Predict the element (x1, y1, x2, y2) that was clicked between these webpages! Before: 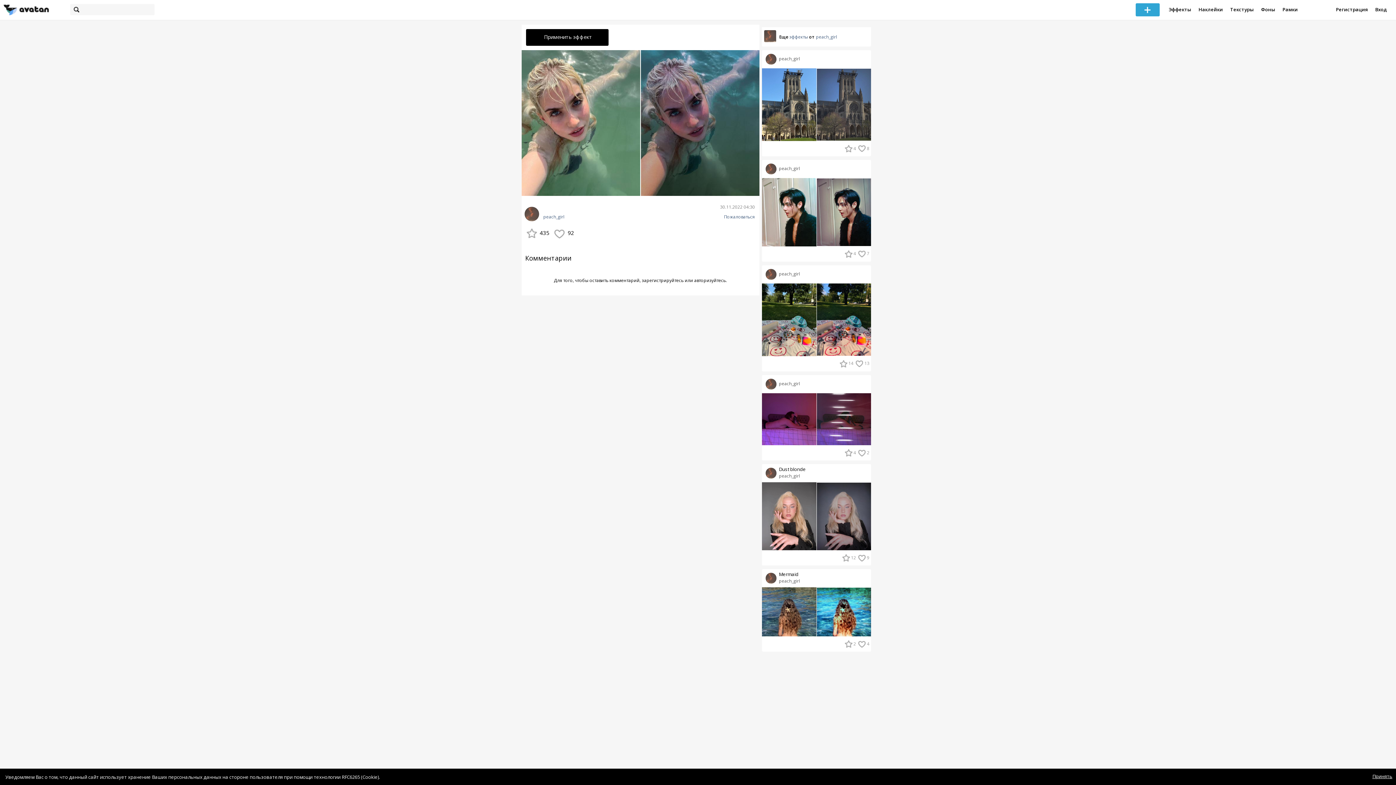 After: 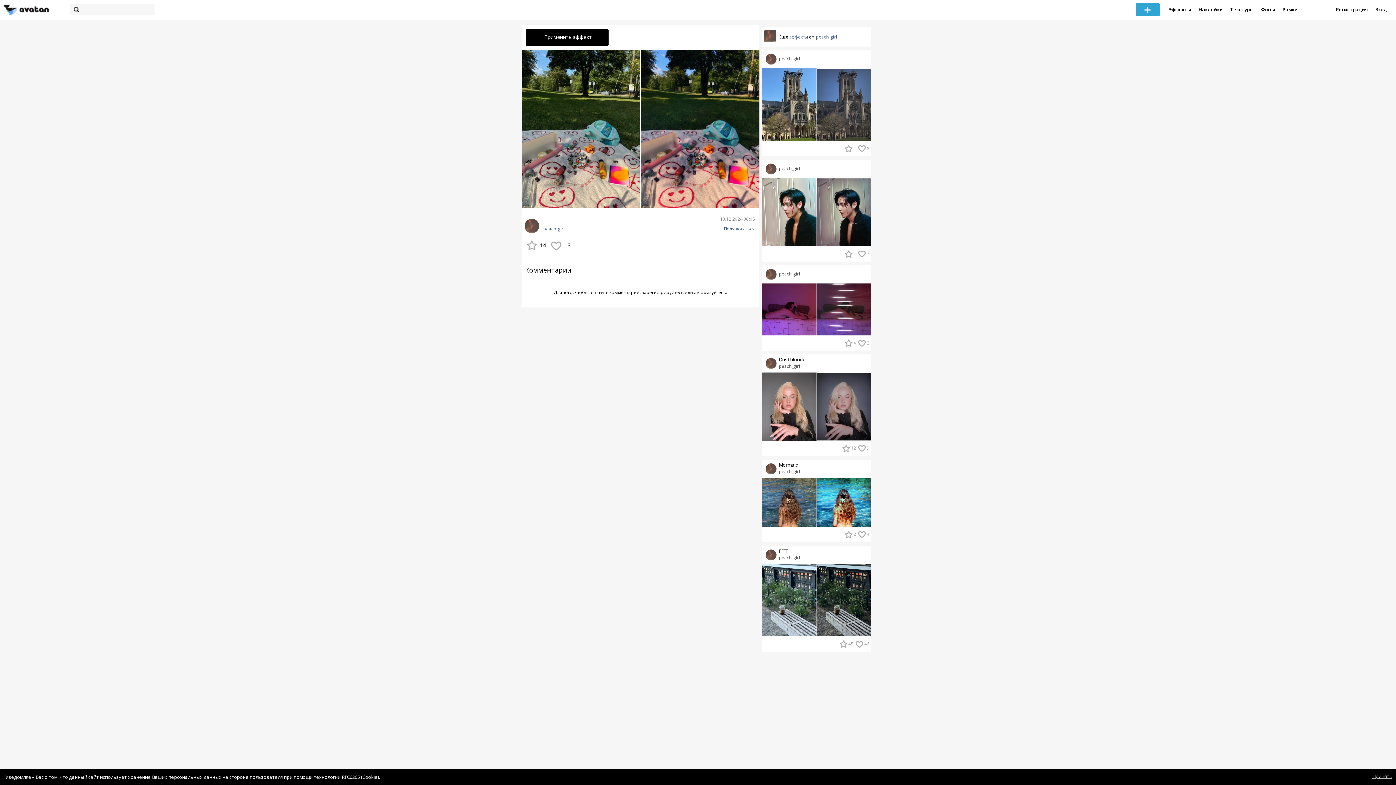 Action: bbox: (762, 283, 871, 356)